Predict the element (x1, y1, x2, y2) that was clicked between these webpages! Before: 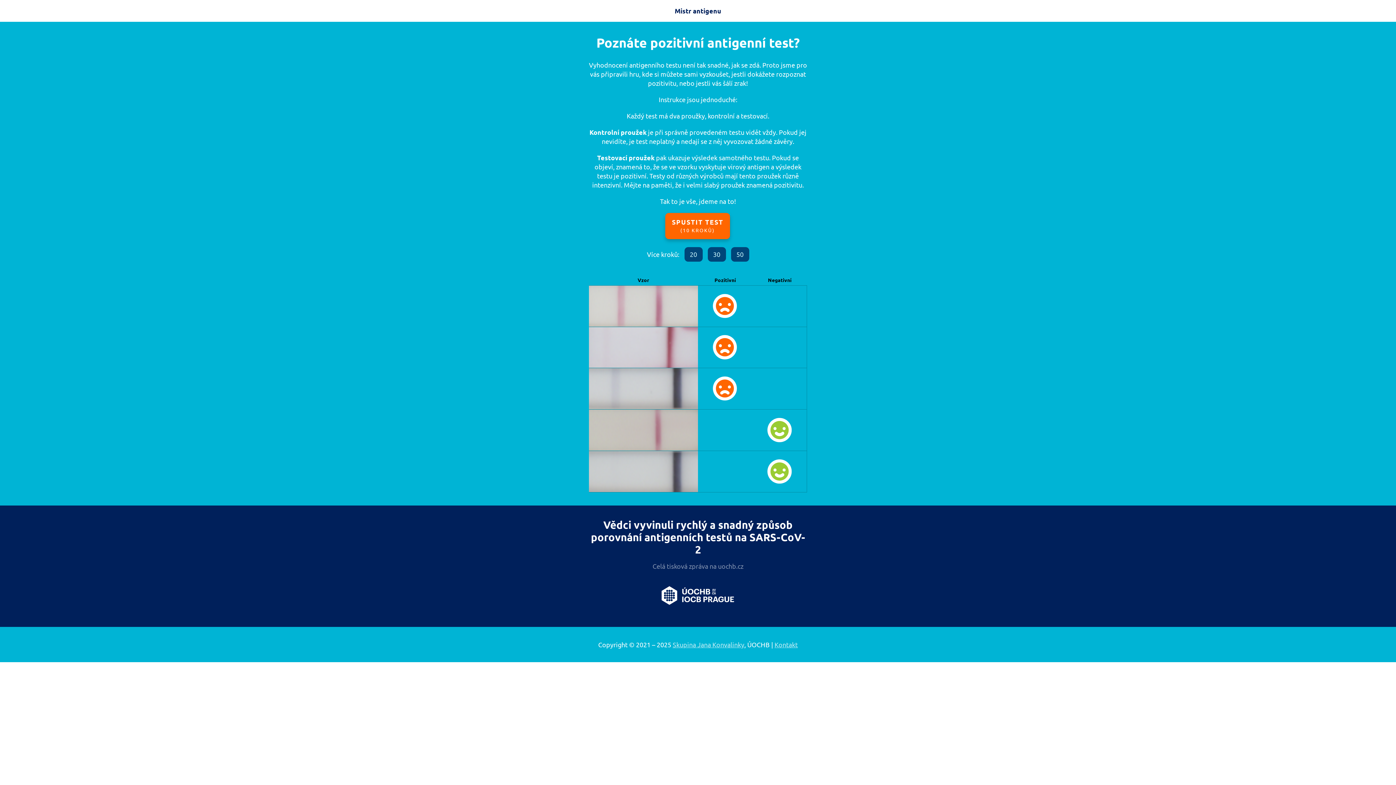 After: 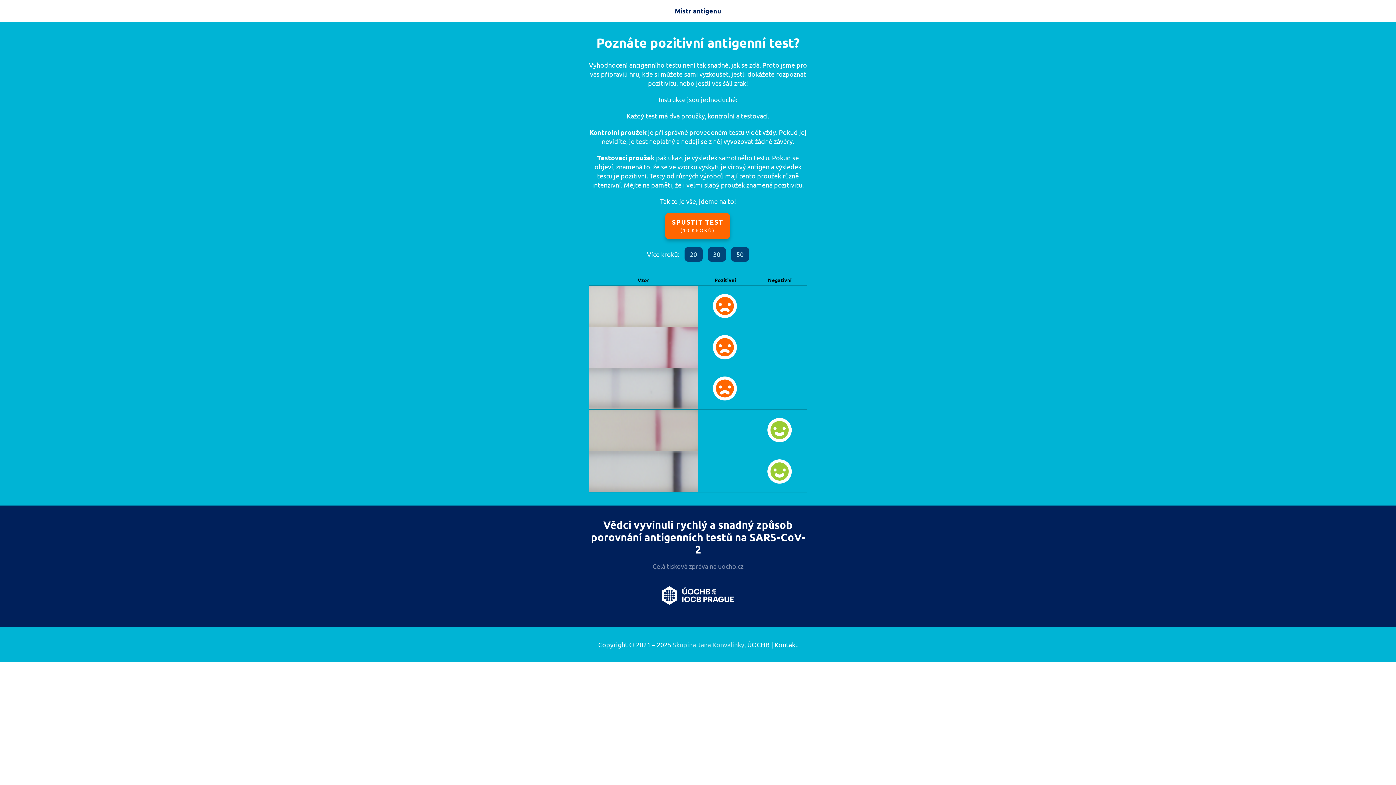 Action: bbox: (774, 640, 798, 648) label: Kontakt